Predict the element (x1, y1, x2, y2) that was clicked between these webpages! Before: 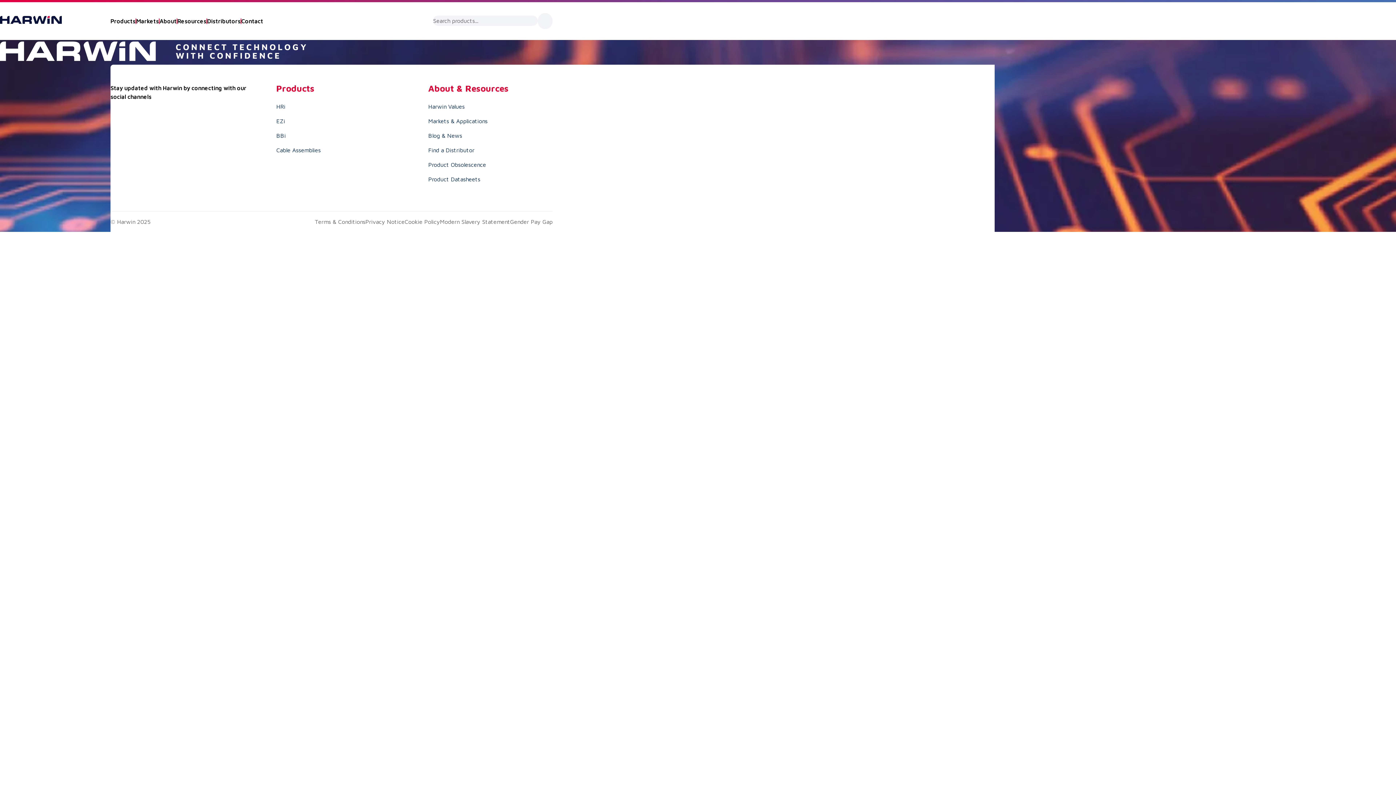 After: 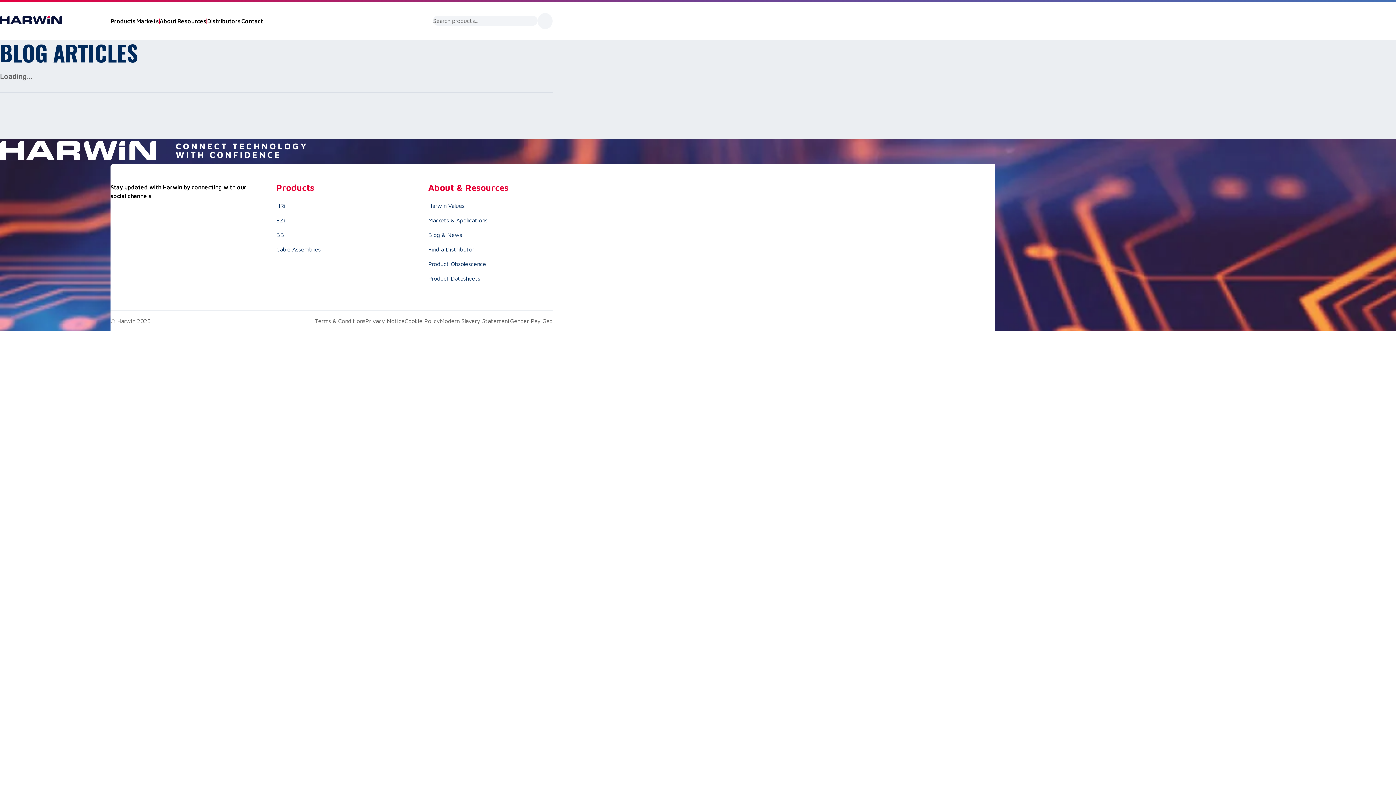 Action: label: Blog & News bbox: (428, 132, 462, 138)